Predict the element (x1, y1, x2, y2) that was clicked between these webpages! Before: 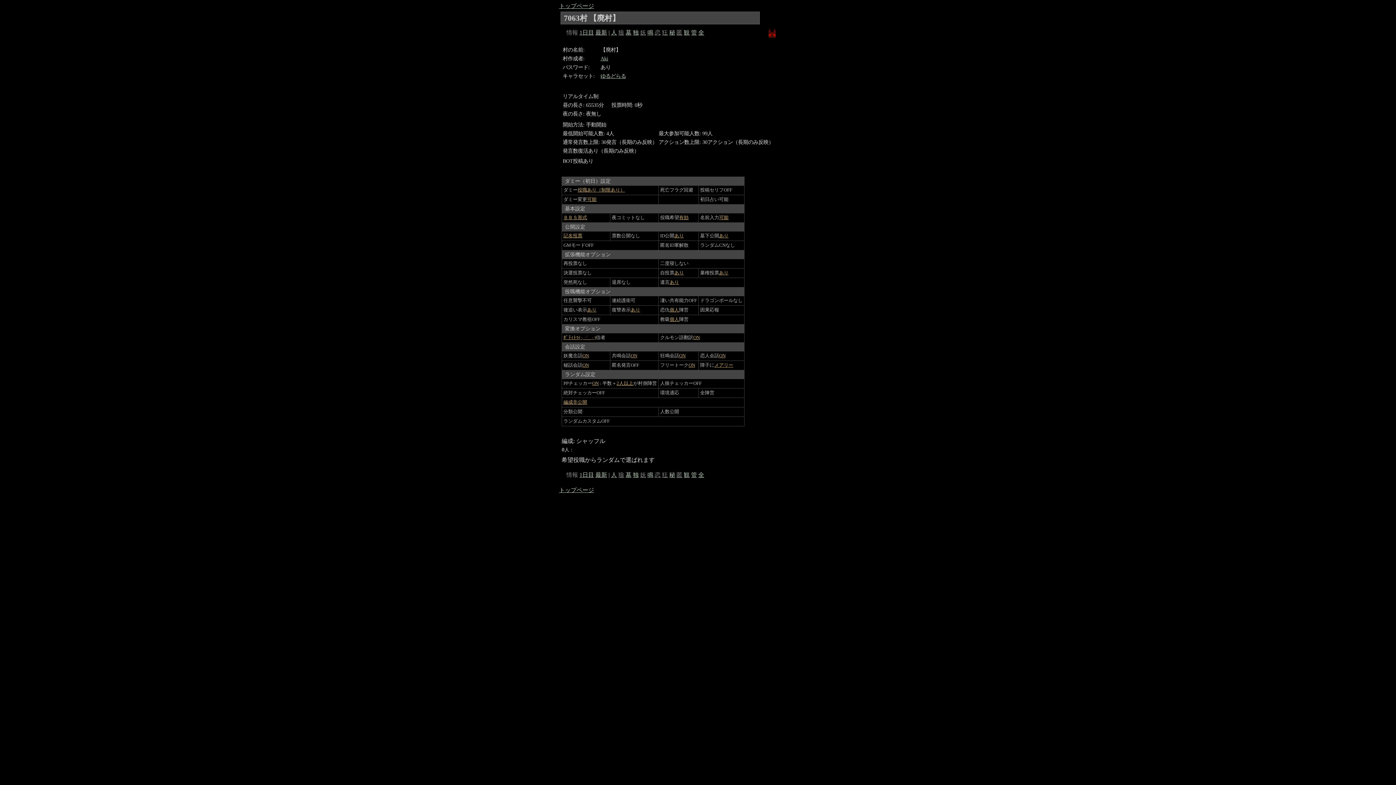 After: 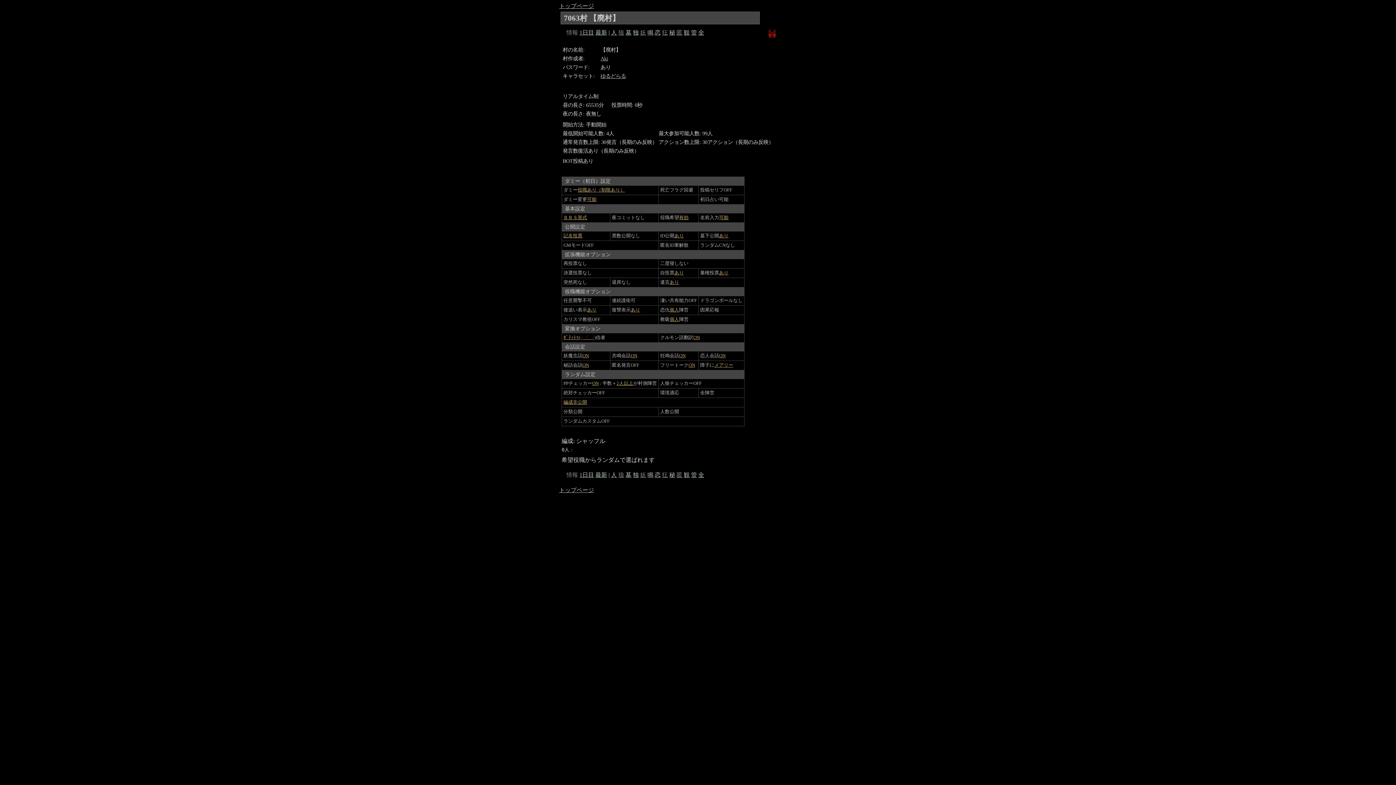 Action: label: 恋 bbox: (654, 29, 660, 35)